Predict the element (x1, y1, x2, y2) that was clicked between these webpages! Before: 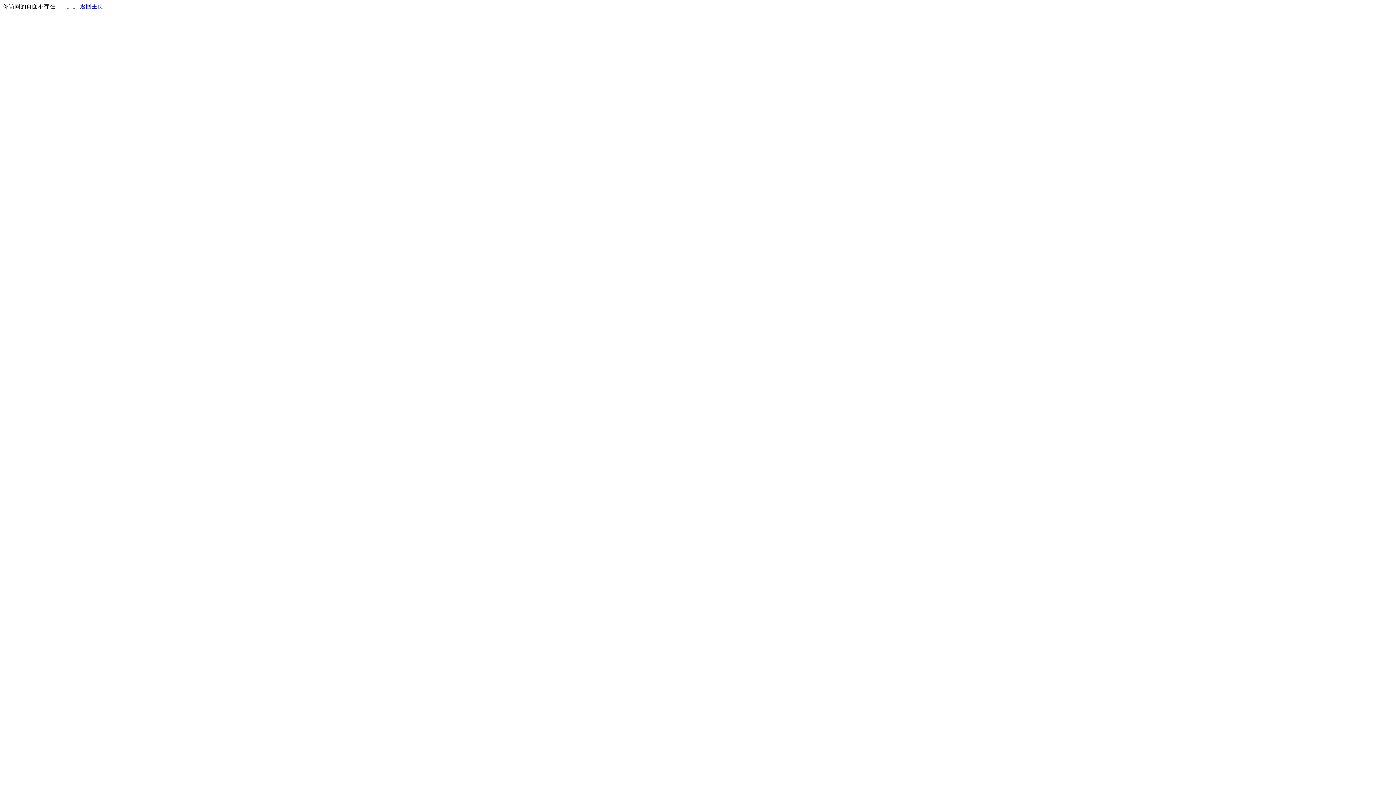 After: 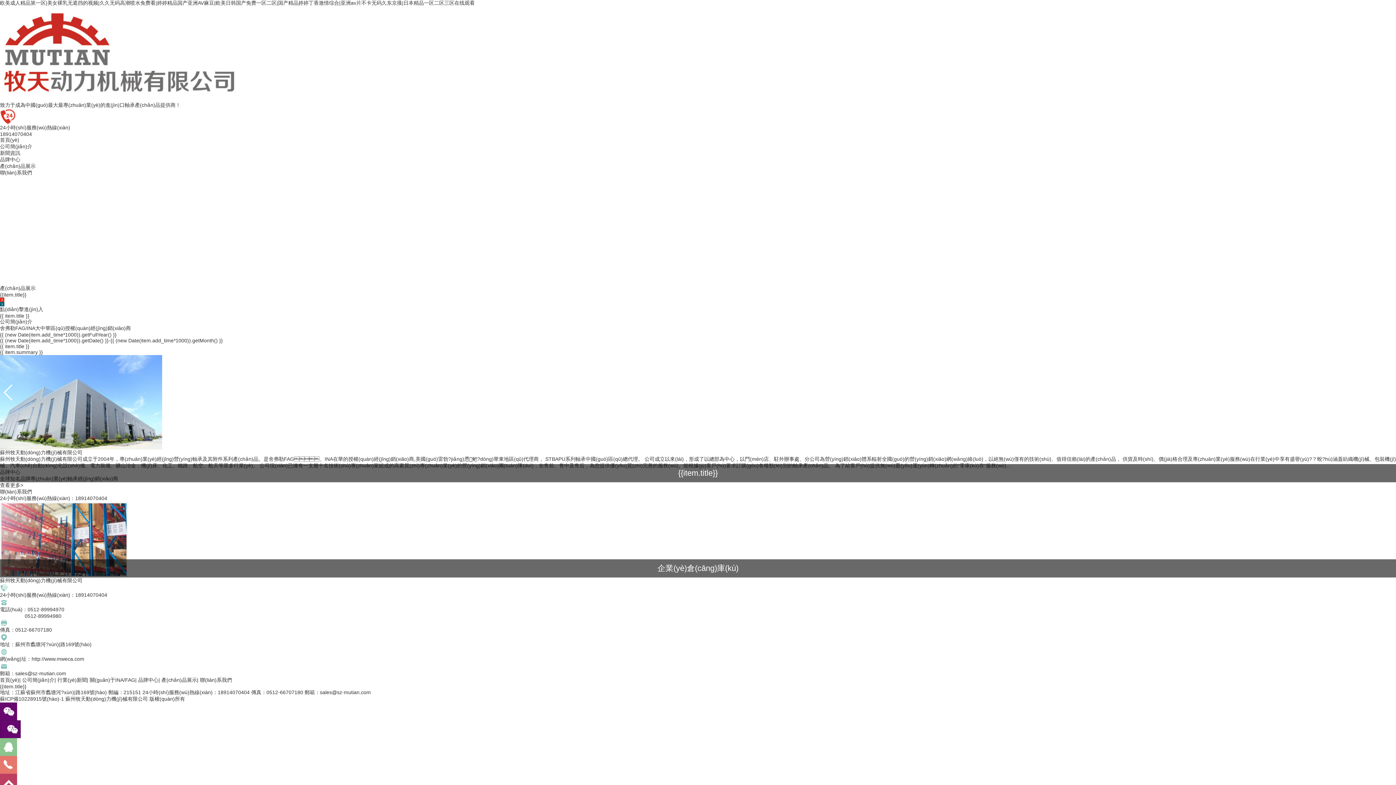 Action: label: 返回主页 bbox: (80, 3, 103, 9)